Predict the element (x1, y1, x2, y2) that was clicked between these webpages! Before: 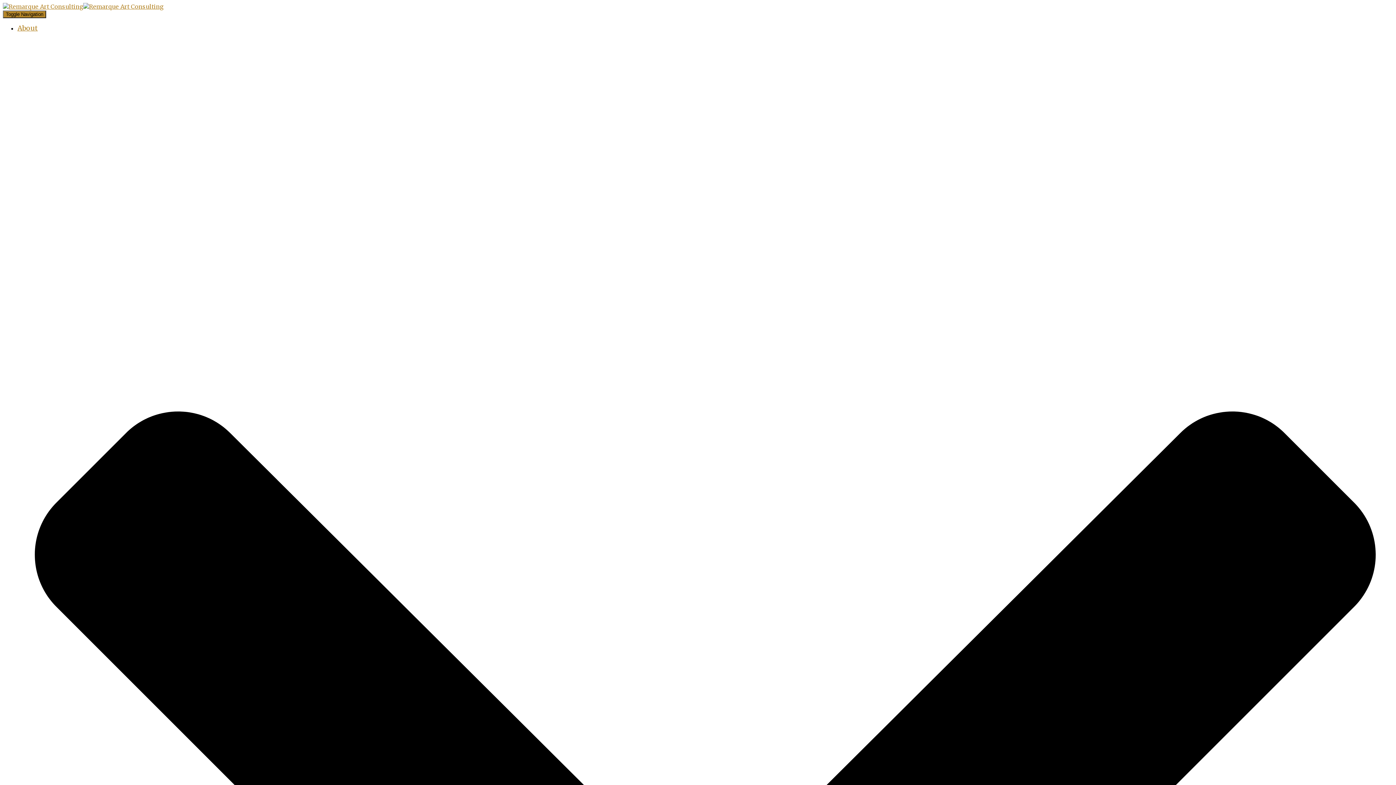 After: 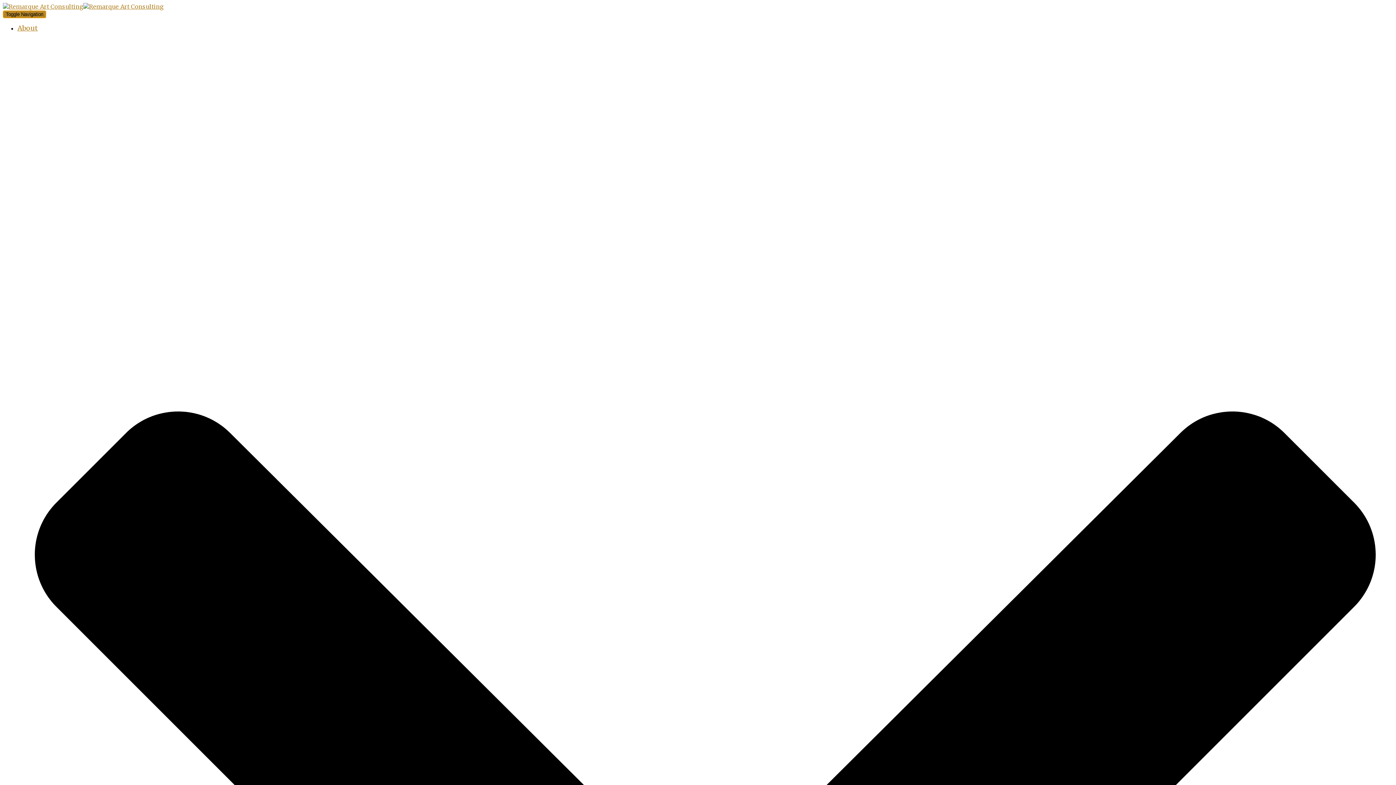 Action: bbox: (2, 10, 46, 18) label: Toggle Navigation